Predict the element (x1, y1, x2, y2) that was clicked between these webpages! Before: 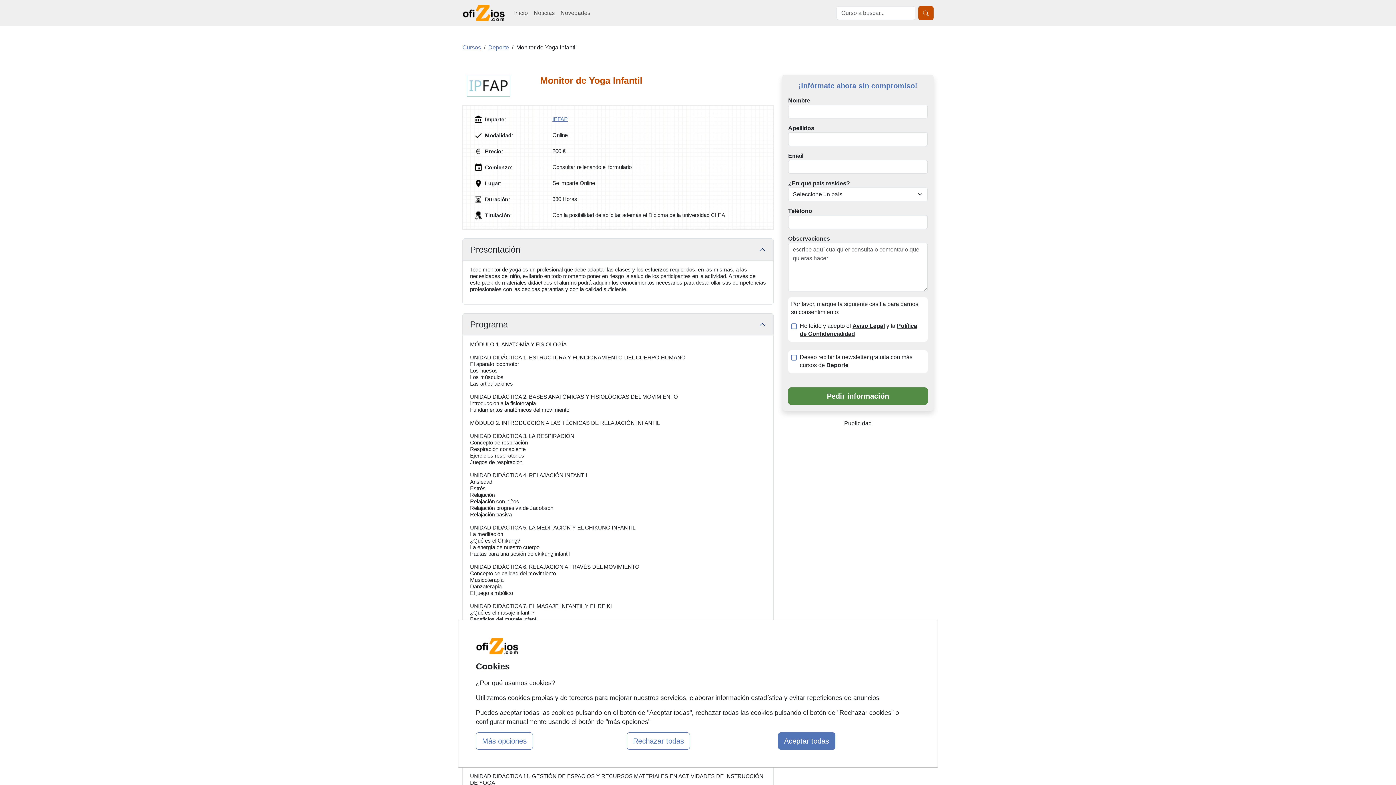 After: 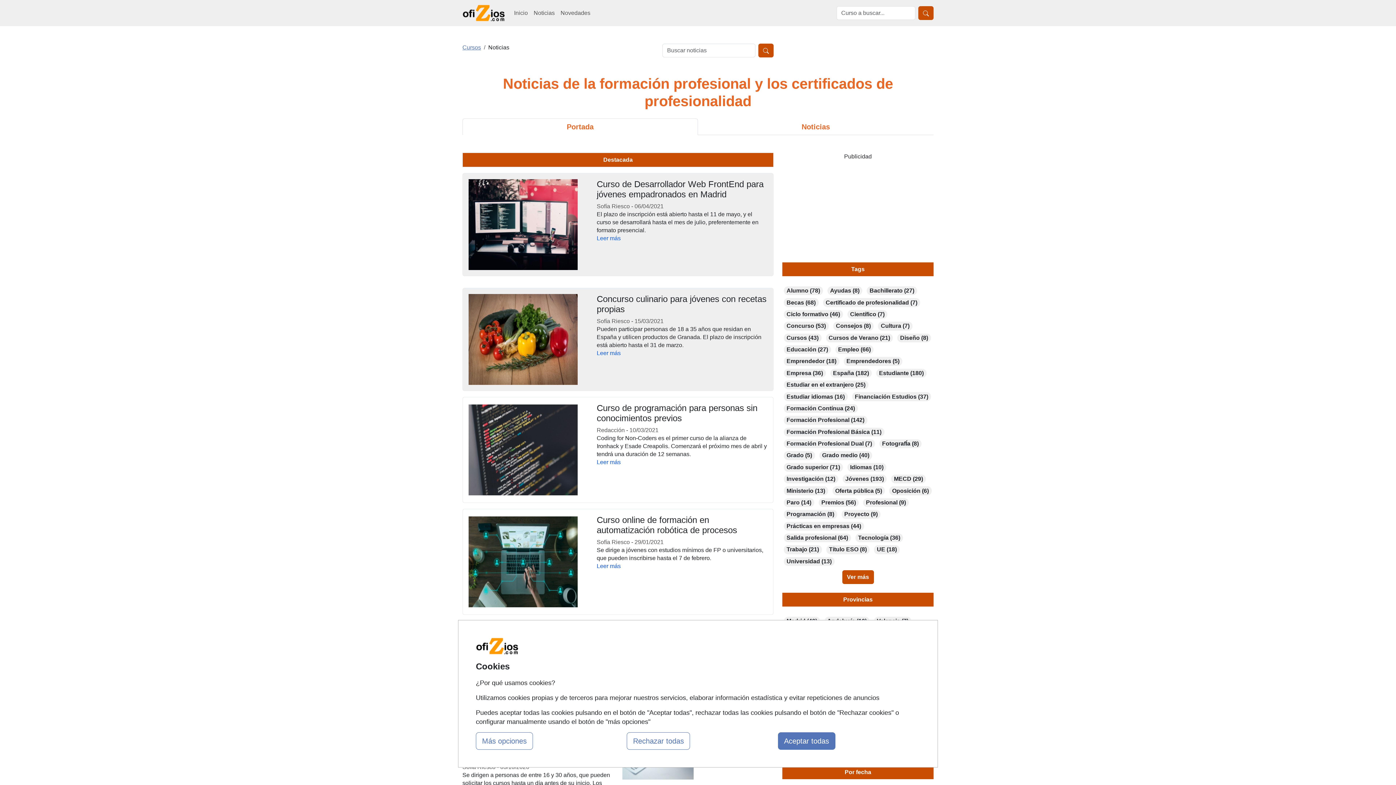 Action: bbox: (530, 6, 557, 20) label: Noticias